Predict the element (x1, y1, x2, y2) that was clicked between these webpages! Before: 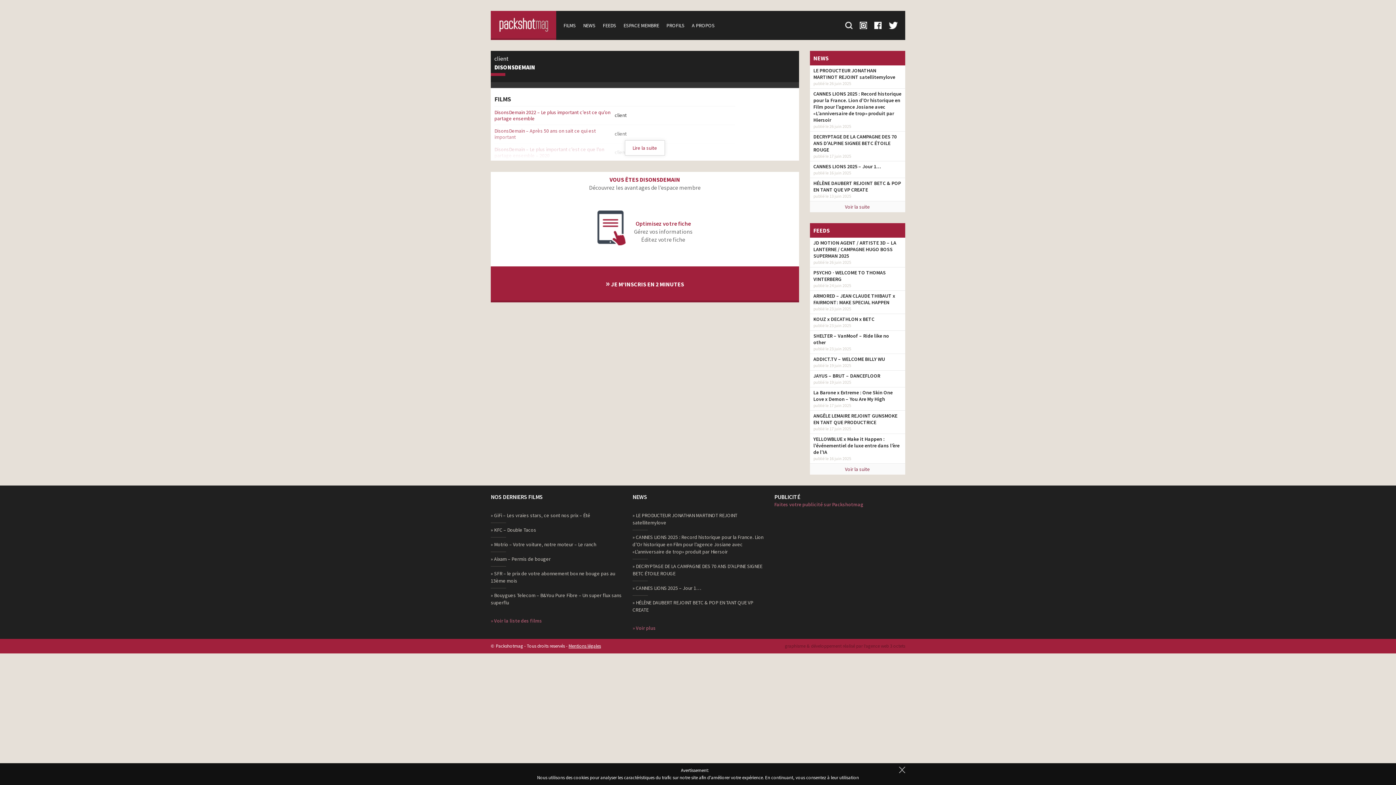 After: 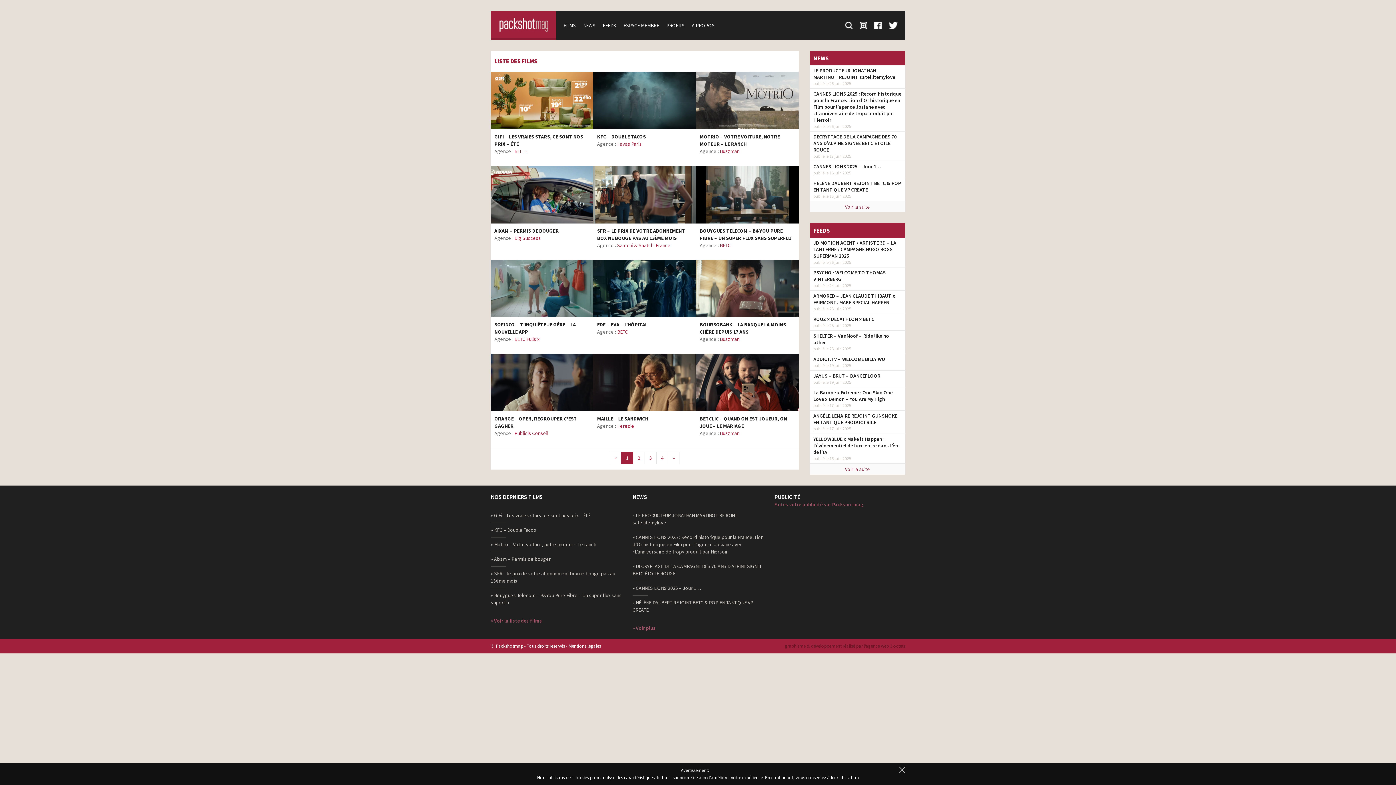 Action: bbox: (563, 18, 576, 32) label: FILMS